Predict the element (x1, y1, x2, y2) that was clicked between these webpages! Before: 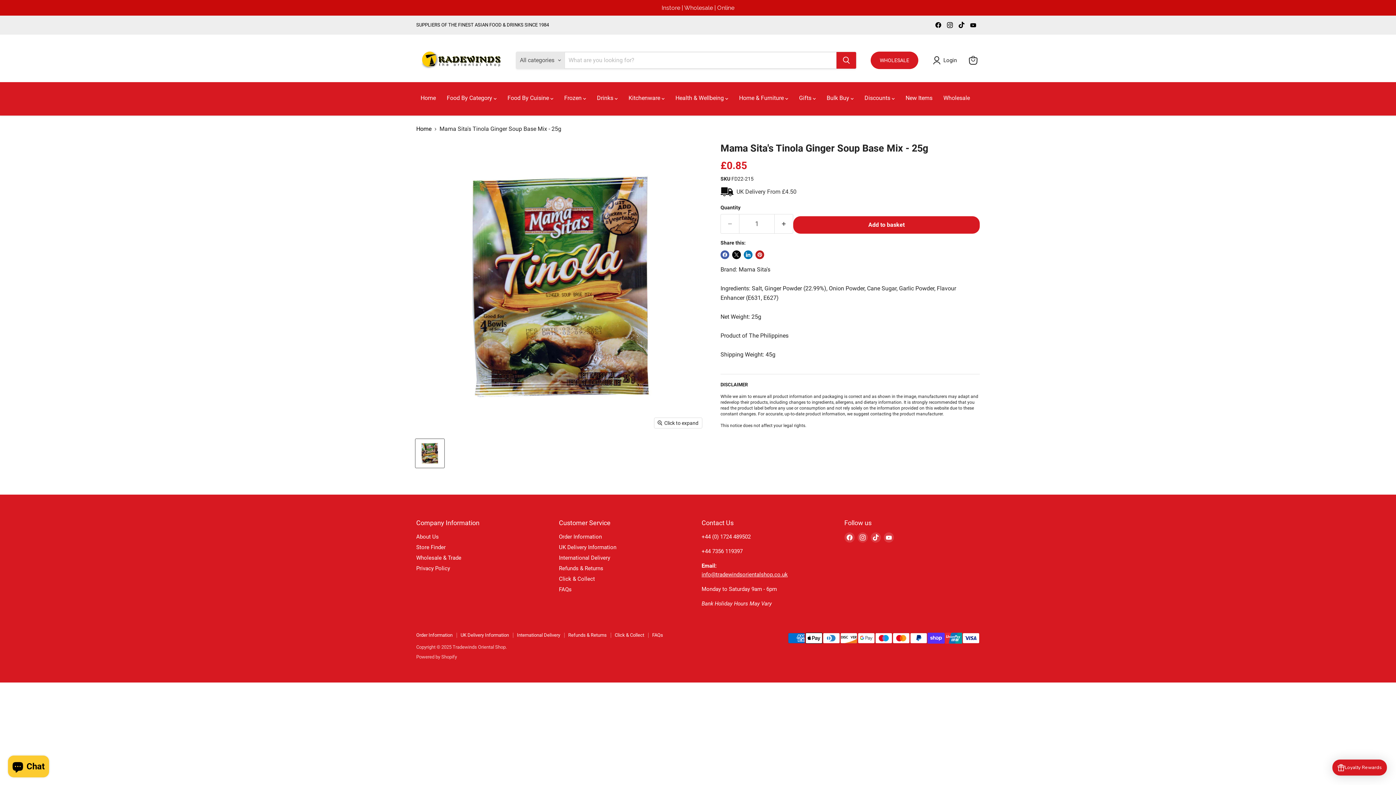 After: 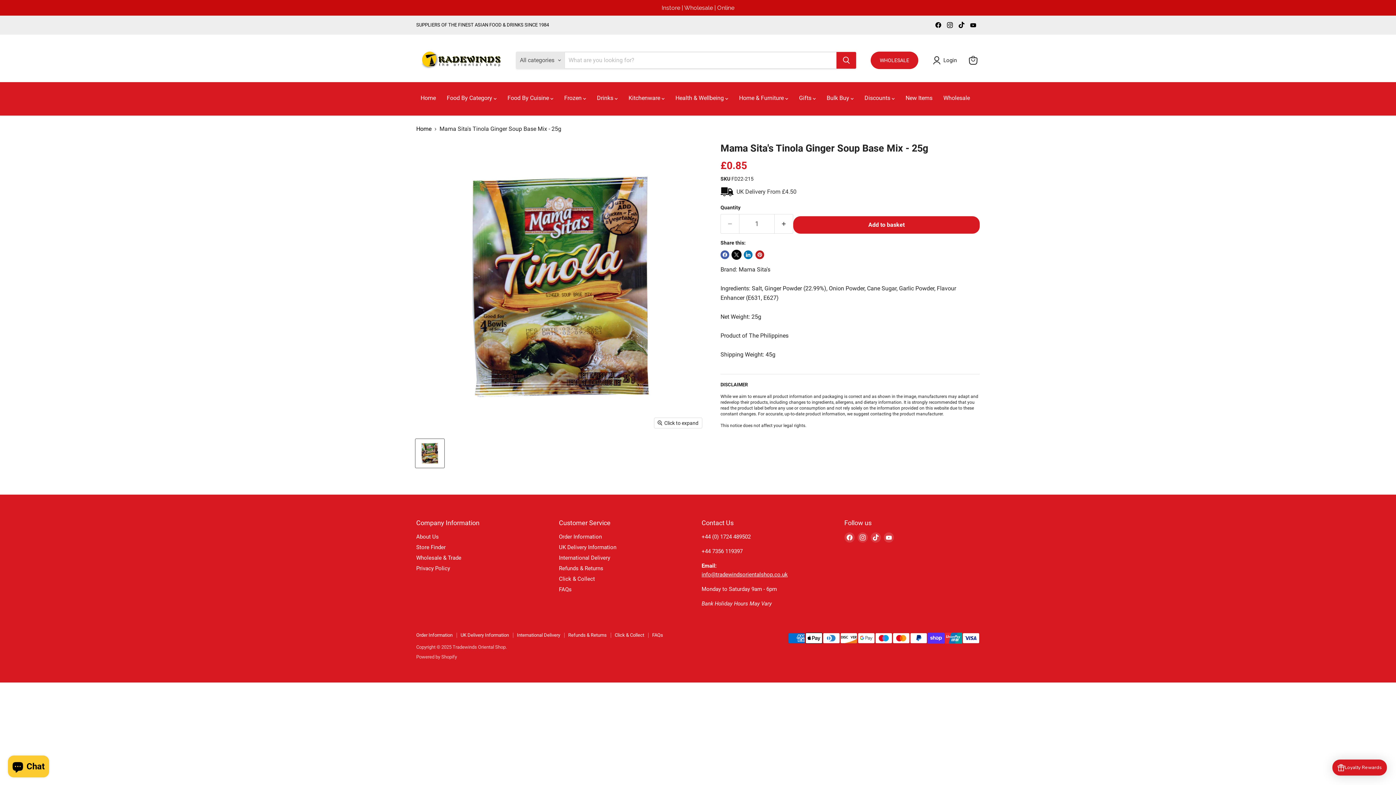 Action: bbox: (732, 250, 741, 259) label: Share on X